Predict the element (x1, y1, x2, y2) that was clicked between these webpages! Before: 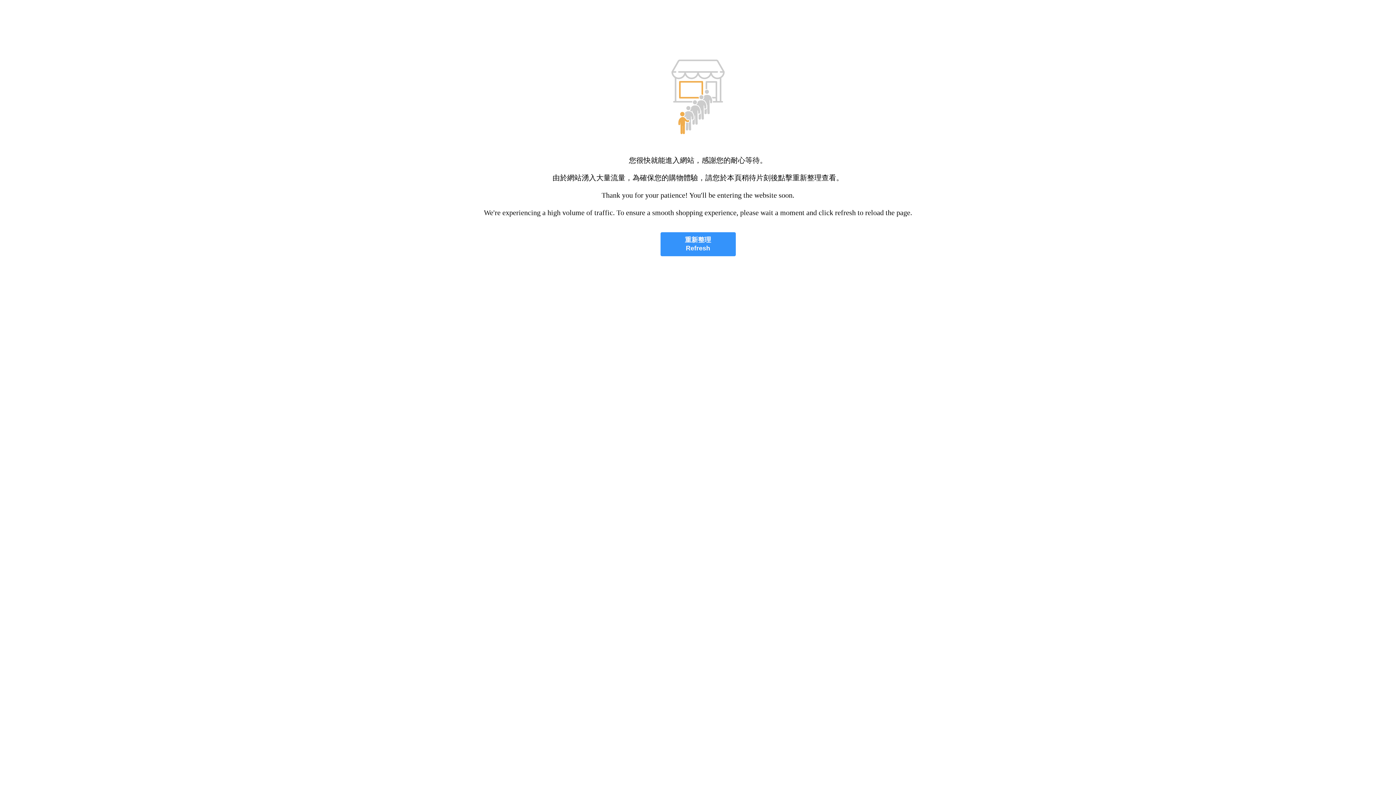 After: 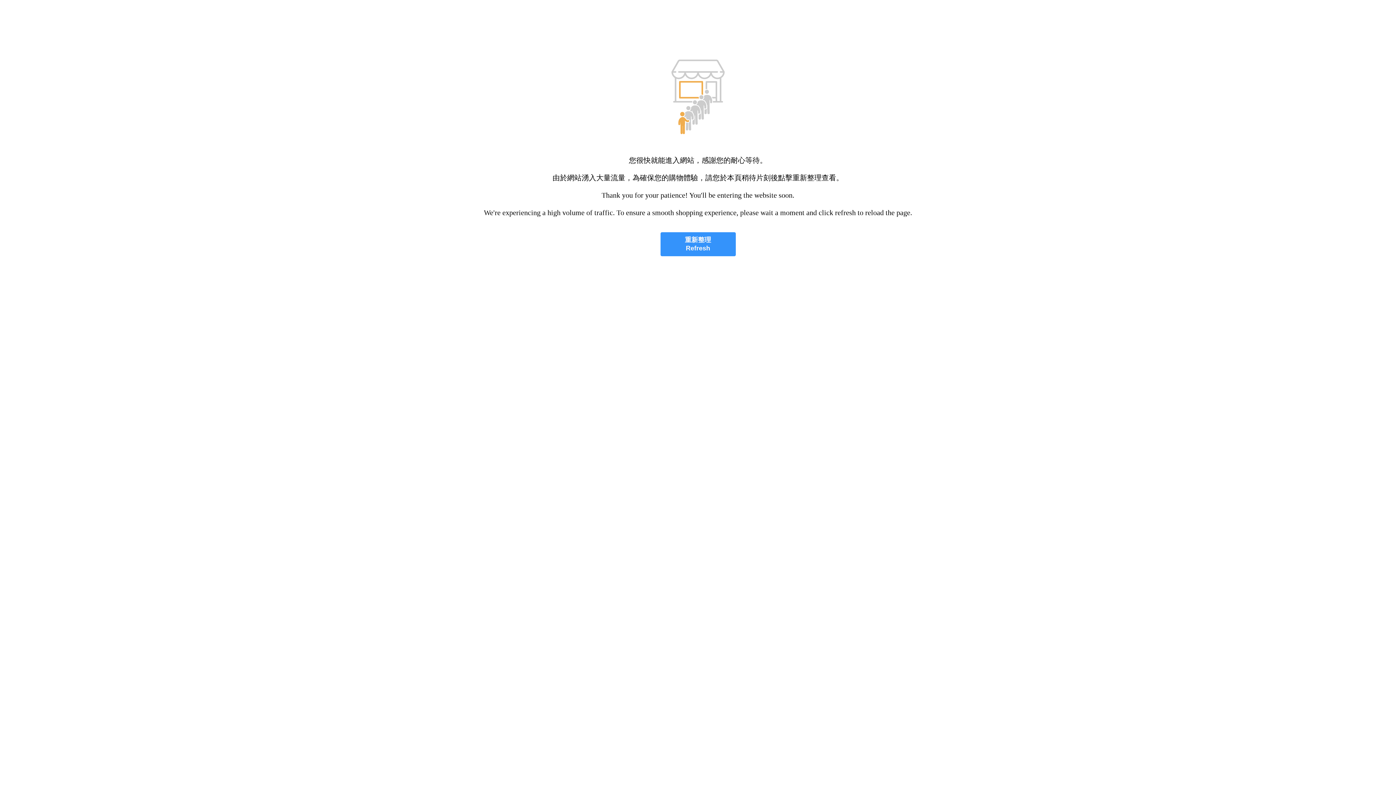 Action: label: 重新整理
Refresh bbox: (660, 232, 735, 256)